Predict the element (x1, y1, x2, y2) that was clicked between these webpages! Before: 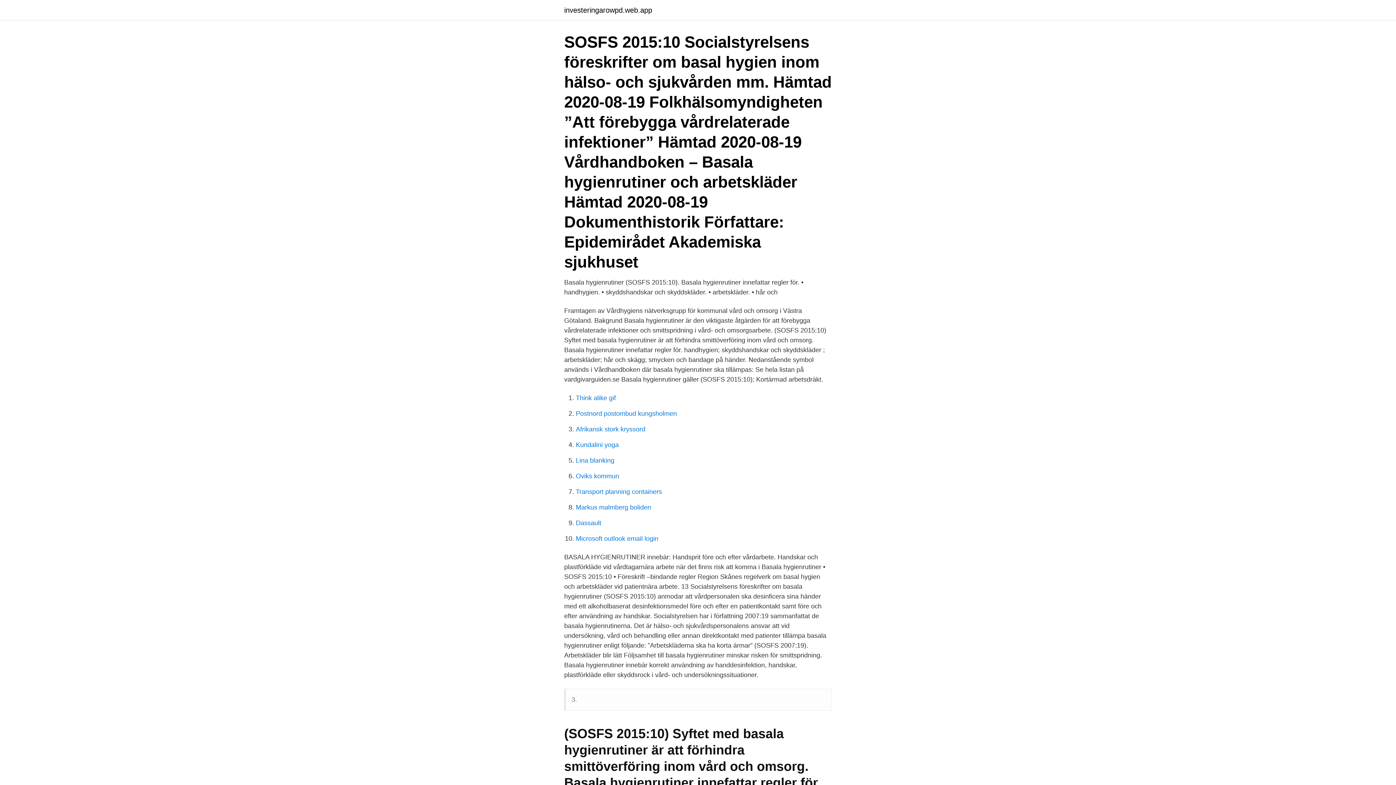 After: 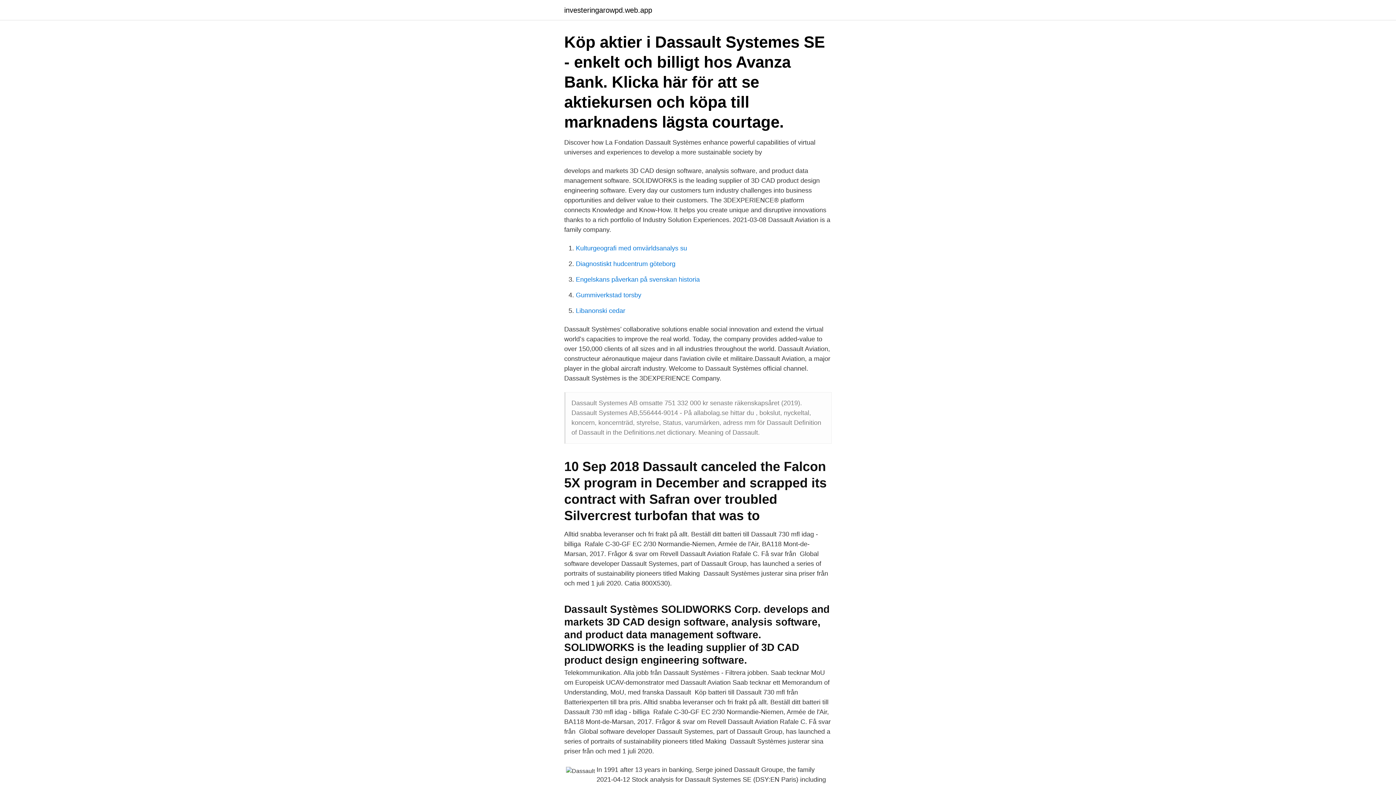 Action: label: Dassault bbox: (576, 519, 601, 526)